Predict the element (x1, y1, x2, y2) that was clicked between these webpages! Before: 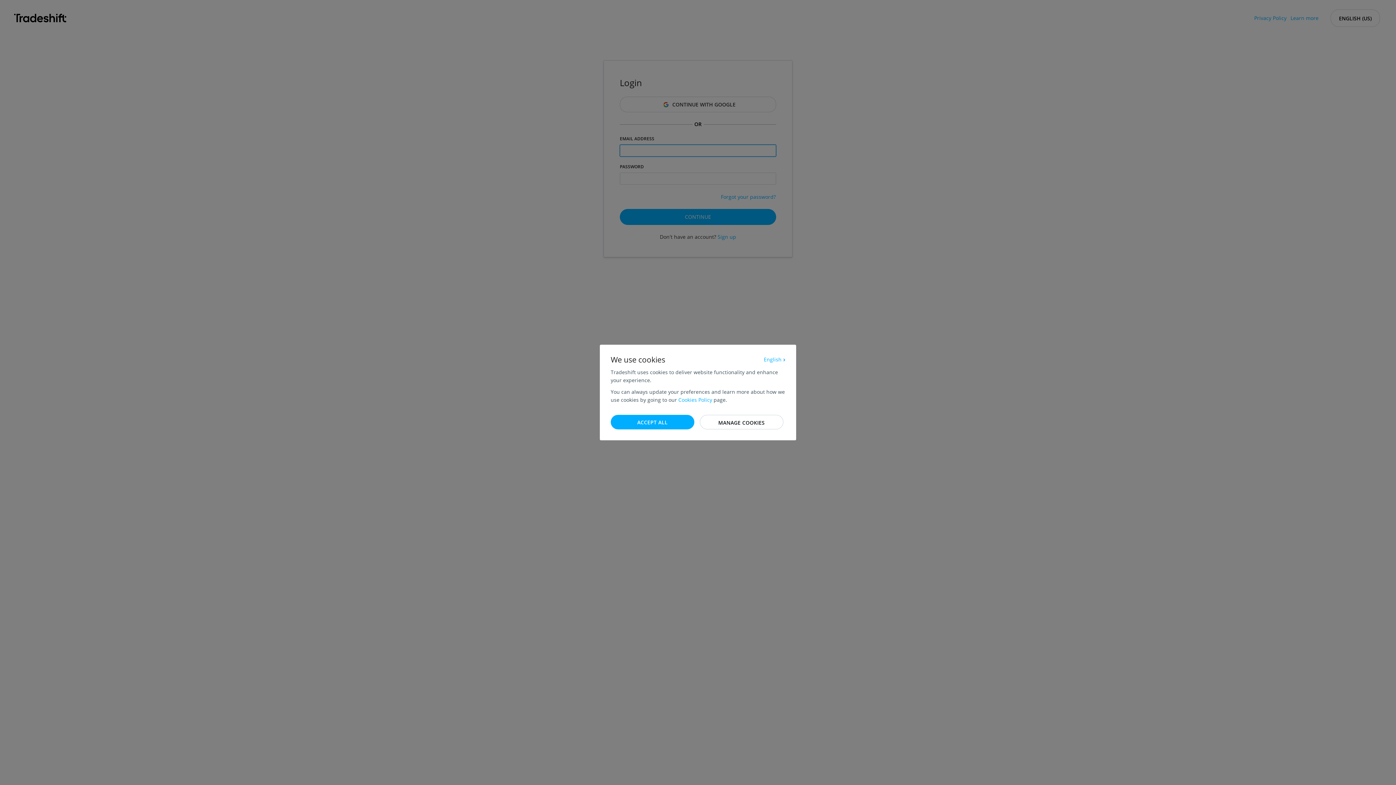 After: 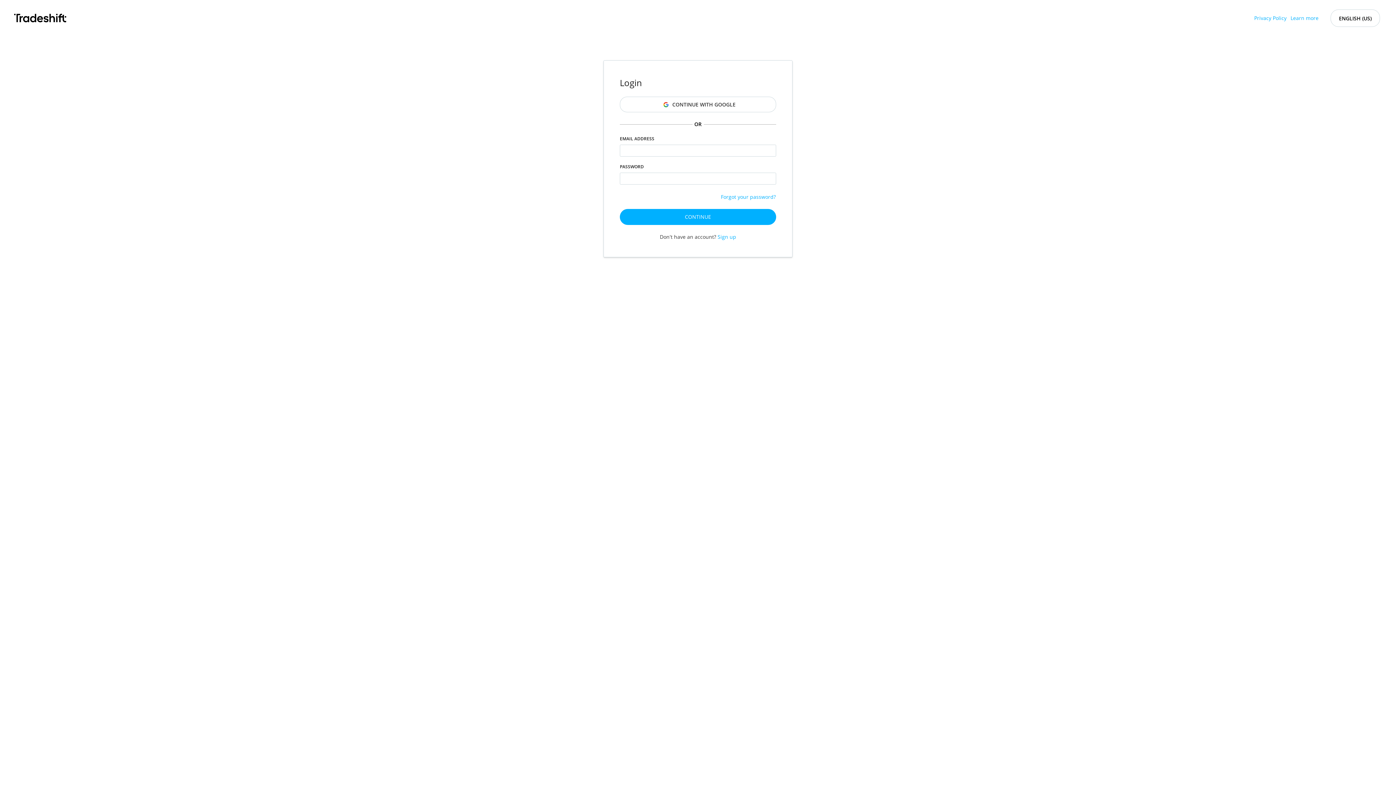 Action: label: ACCEPT ALL bbox: (610, 415, 694, 429)